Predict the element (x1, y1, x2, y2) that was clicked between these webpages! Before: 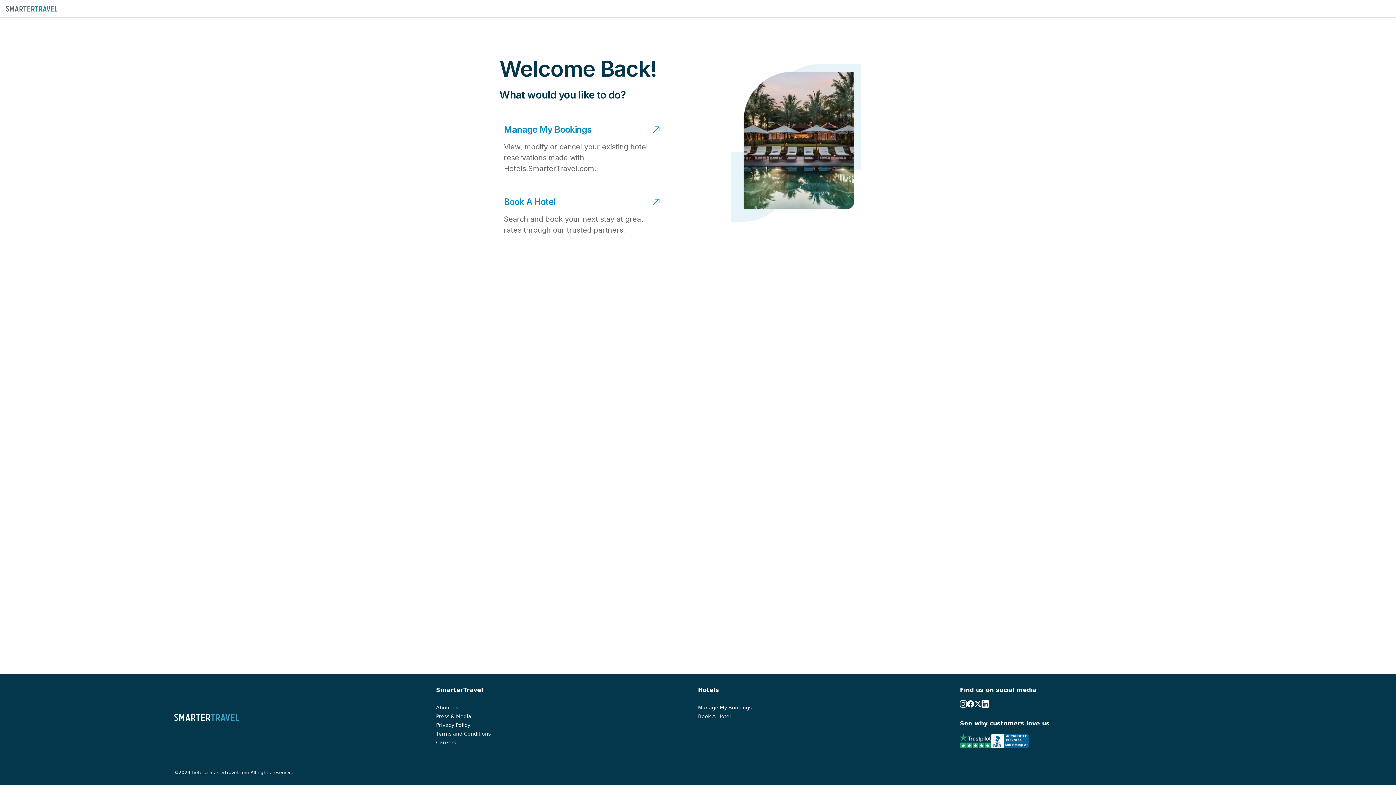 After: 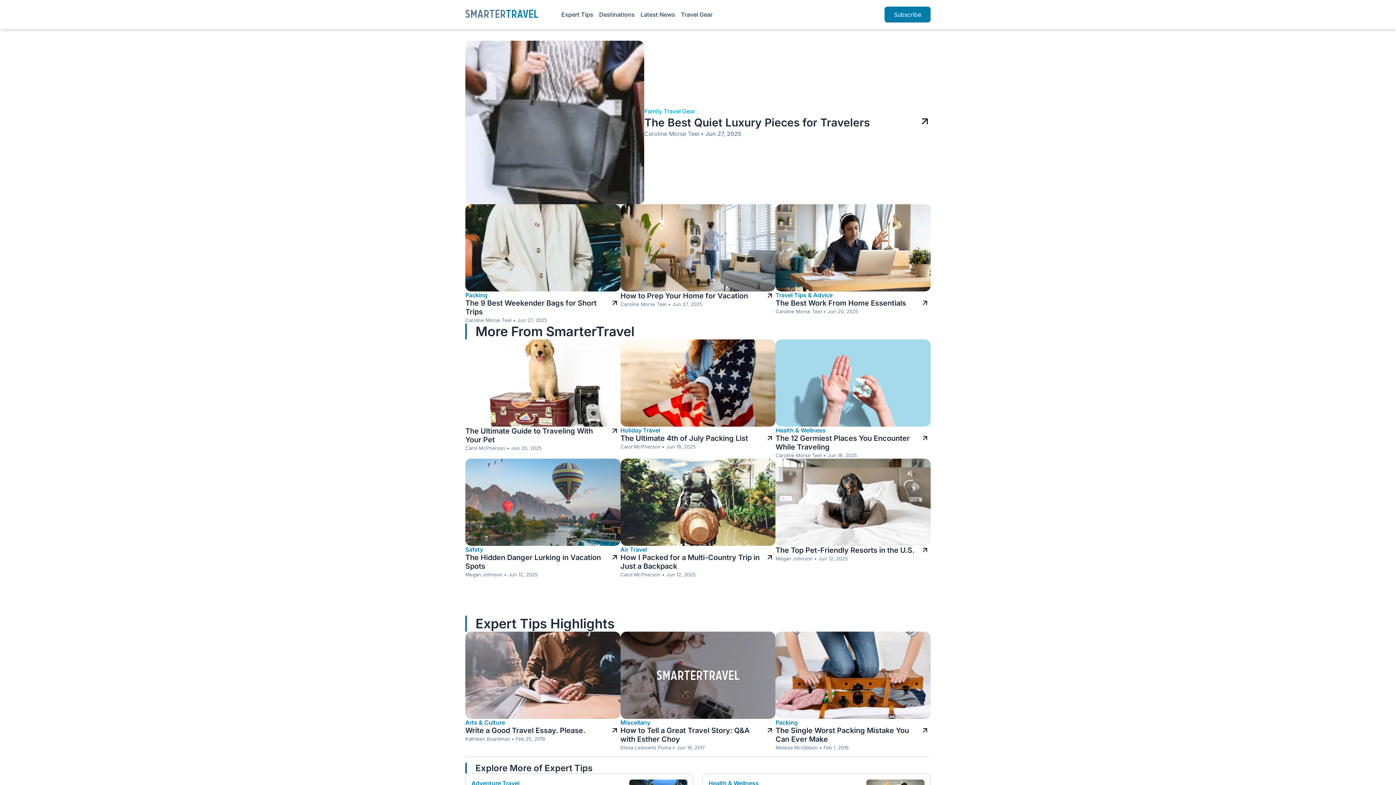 Action: bbox: (174, 713, 436, 721)